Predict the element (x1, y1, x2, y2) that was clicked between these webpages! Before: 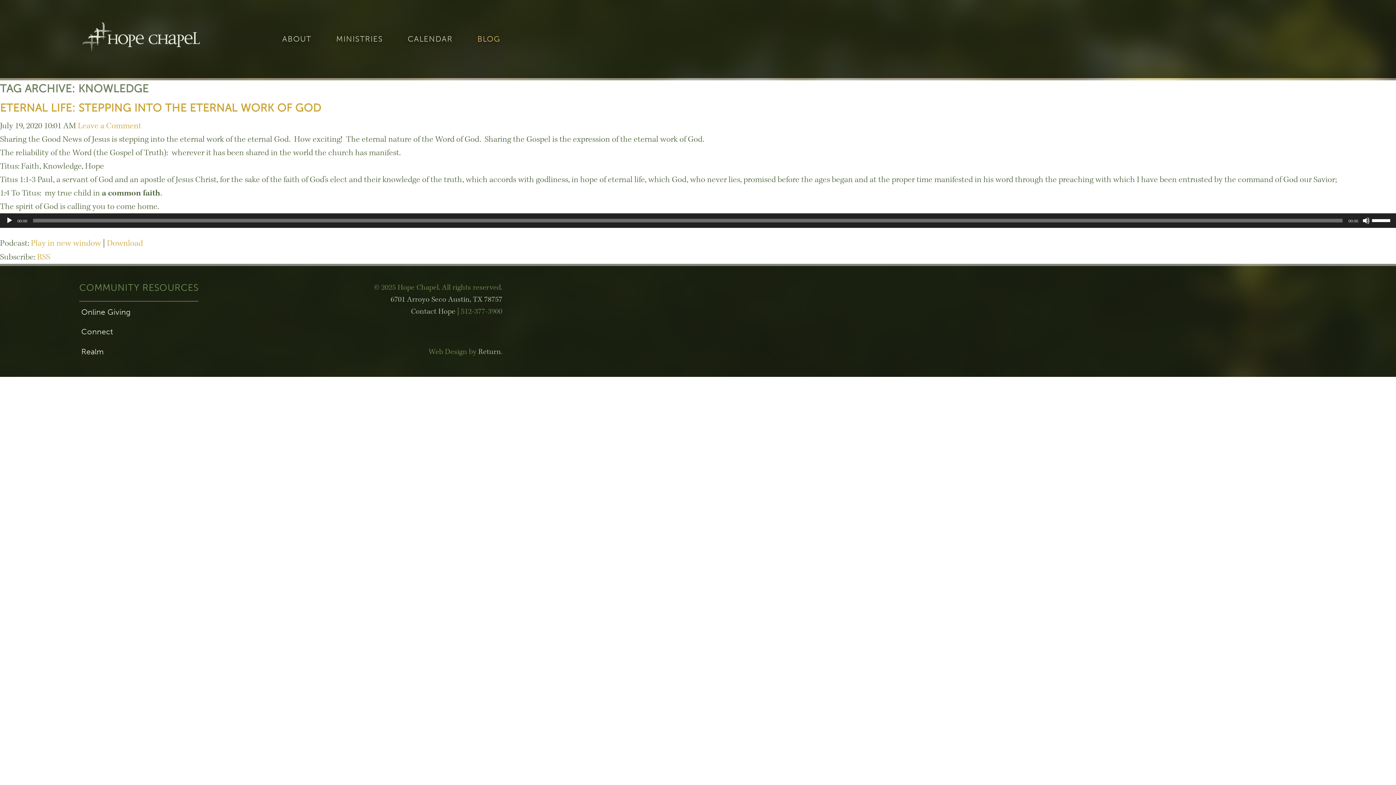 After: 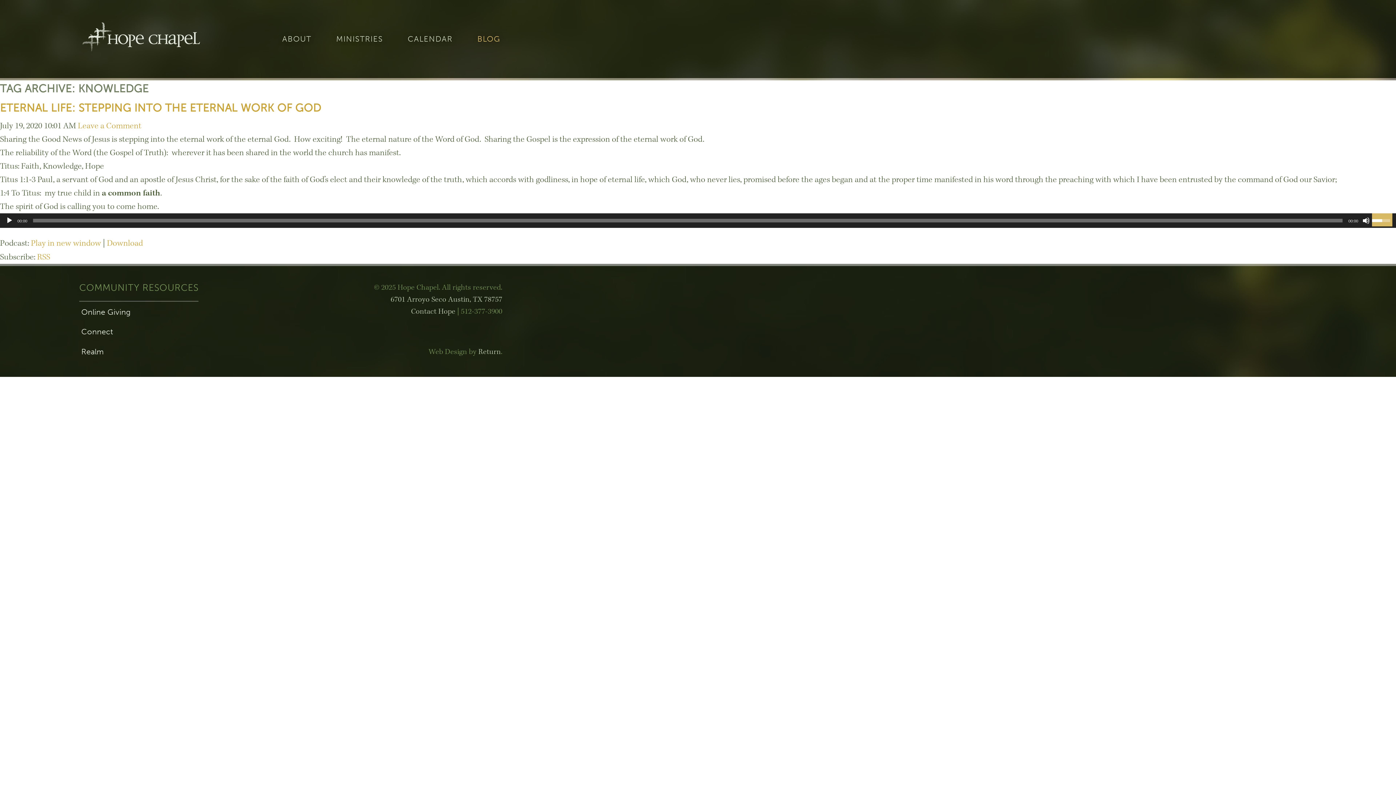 Action: bbox: (1372, 213, 1392, 226) label: Volume Slider